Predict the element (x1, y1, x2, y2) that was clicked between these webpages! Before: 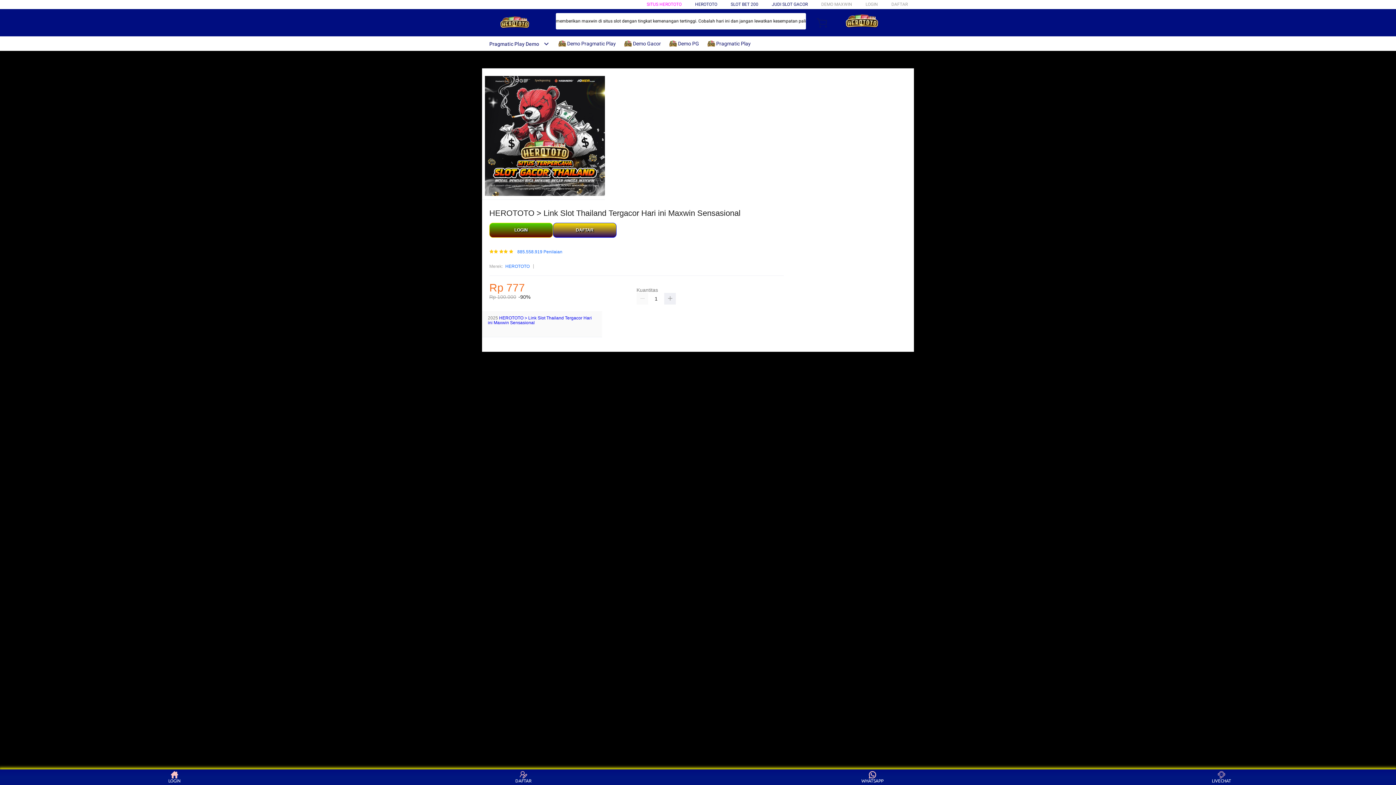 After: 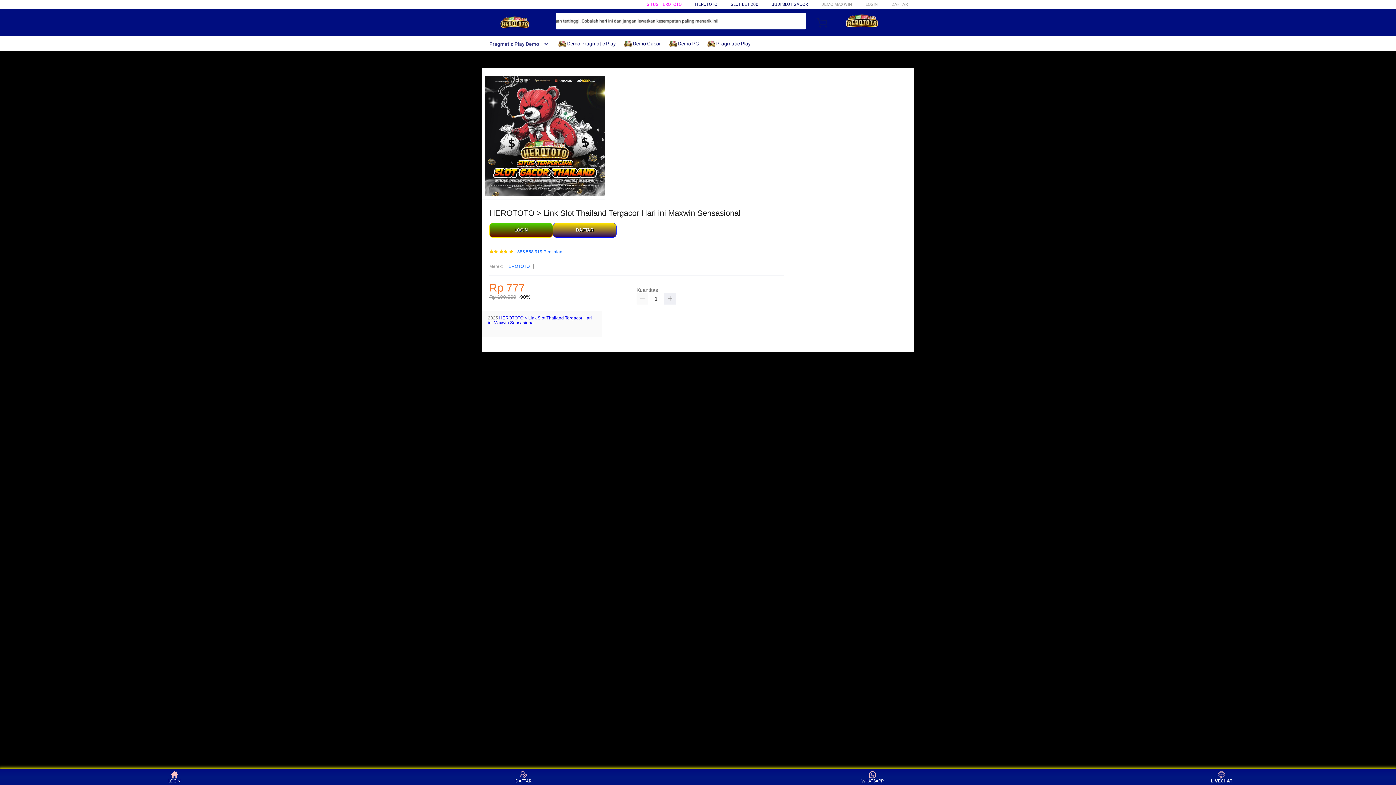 Action: label: LIVECHAT bbox: (1208, 771, 1235, 783)